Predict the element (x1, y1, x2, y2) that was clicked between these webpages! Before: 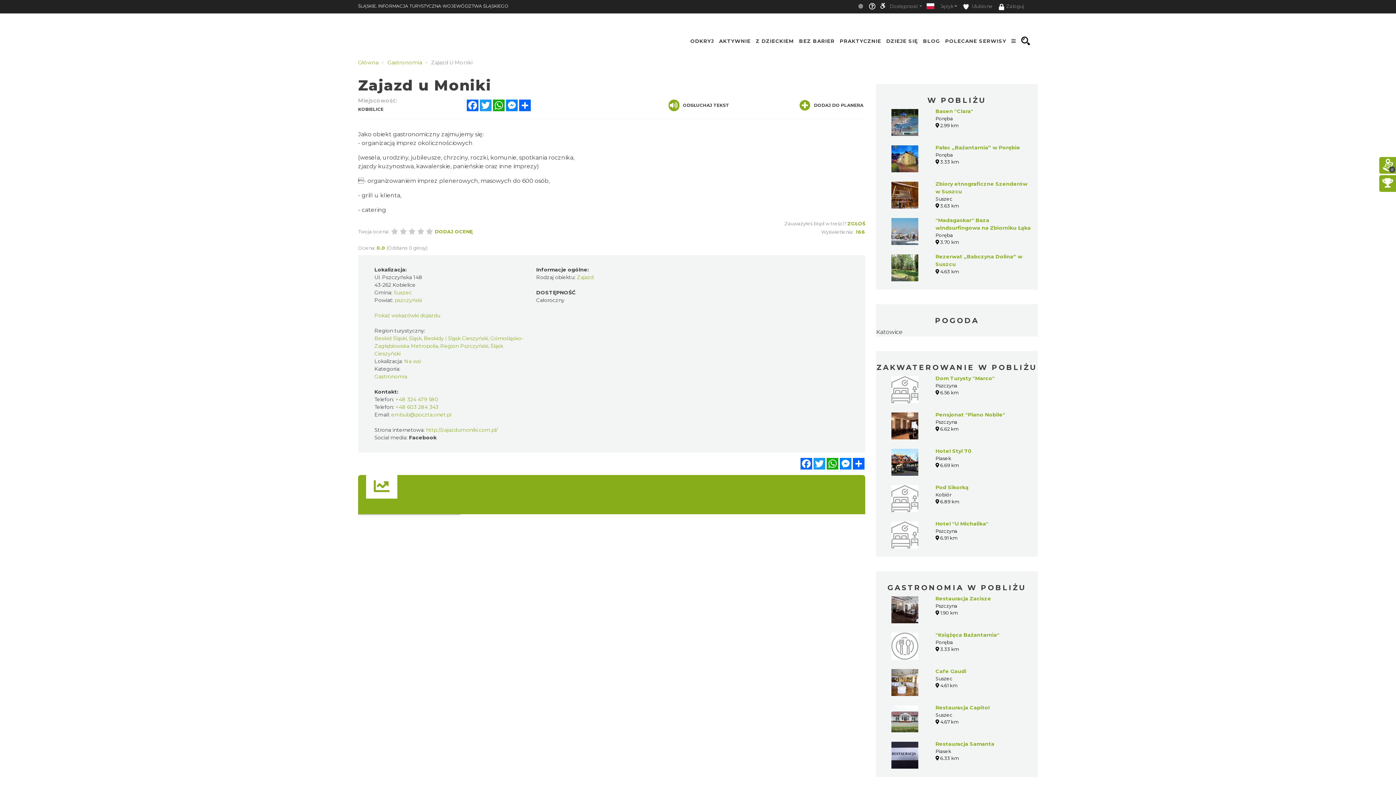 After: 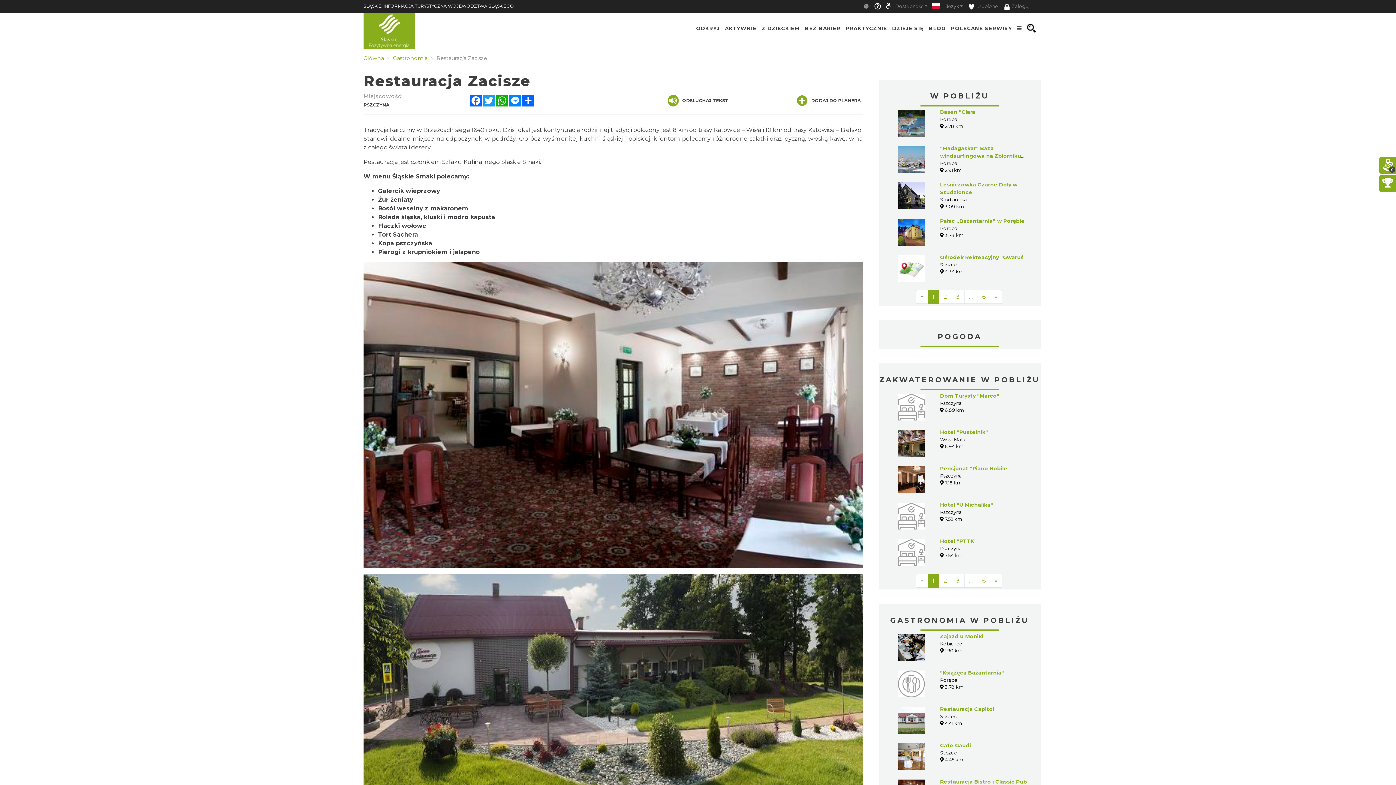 Action: label: Restauracja Zacisze bbox: (935, 595, 991, 602)